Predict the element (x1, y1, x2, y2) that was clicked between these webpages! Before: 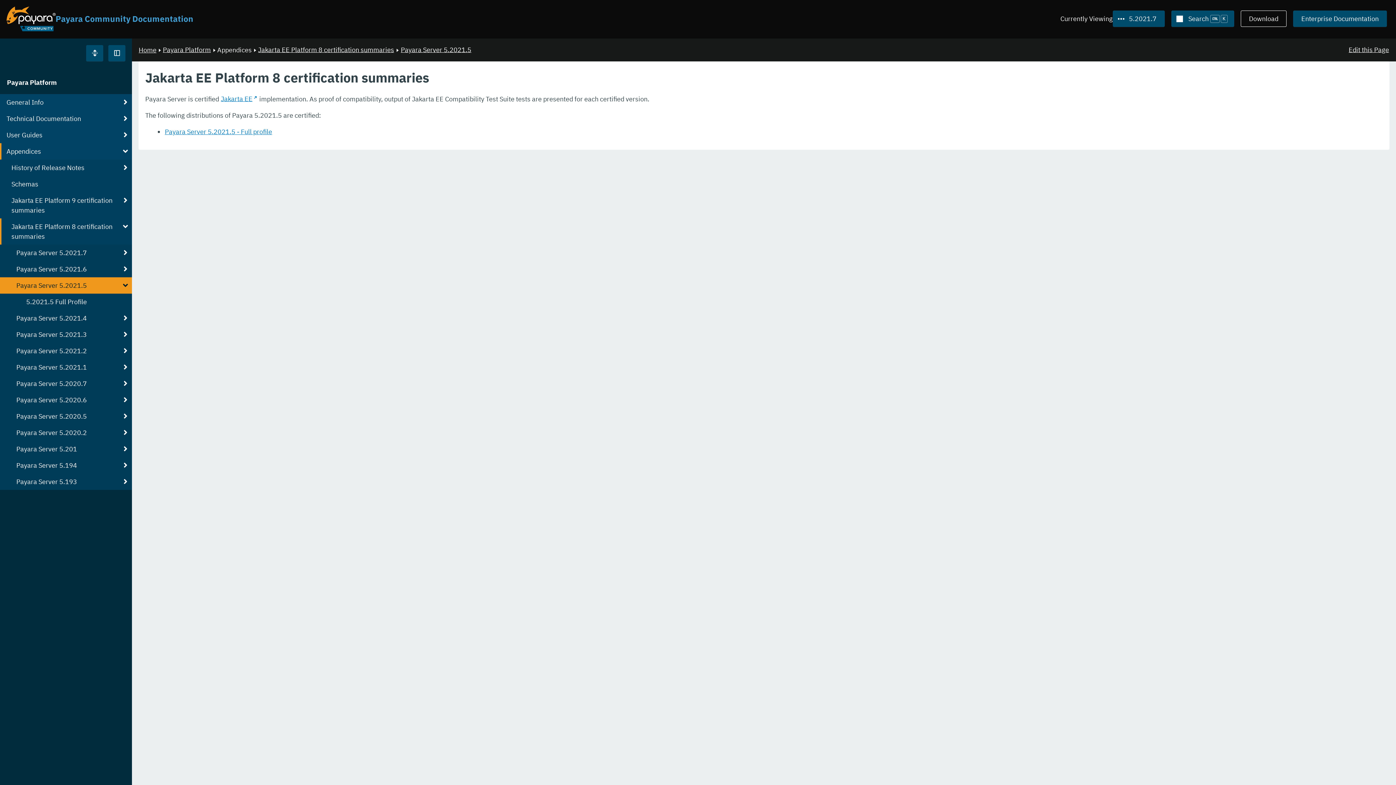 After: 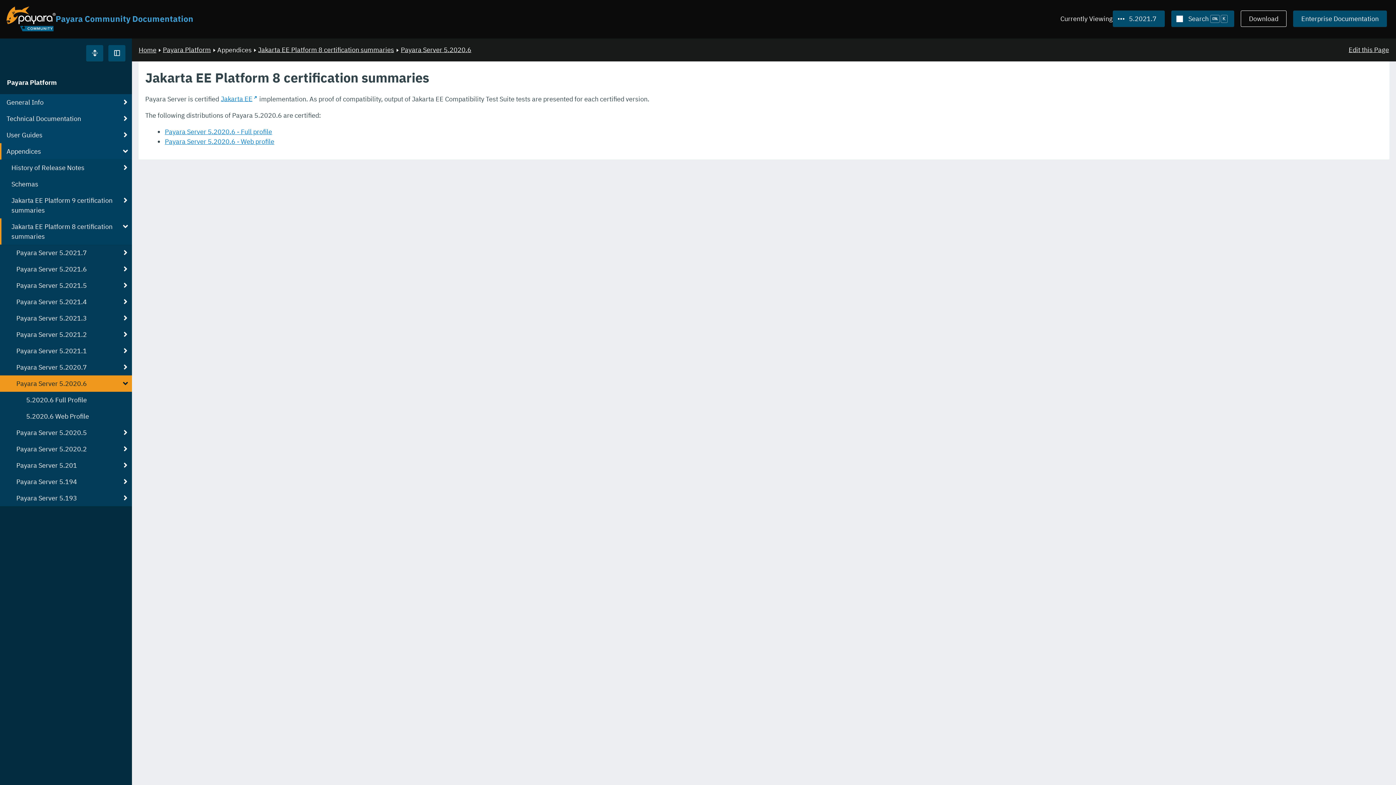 Action: bbox: (0, 391, 132, 408) label: Payara Server 5.2020.6